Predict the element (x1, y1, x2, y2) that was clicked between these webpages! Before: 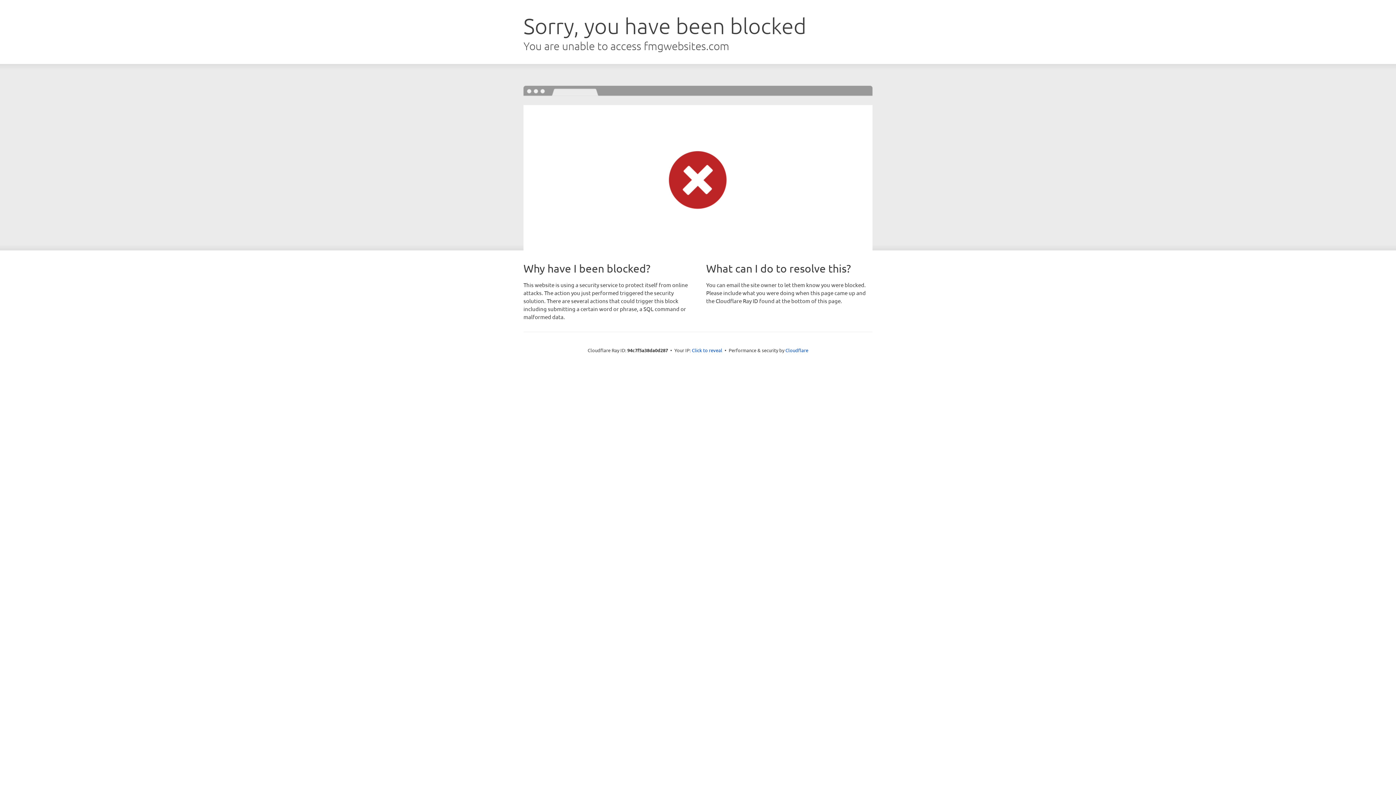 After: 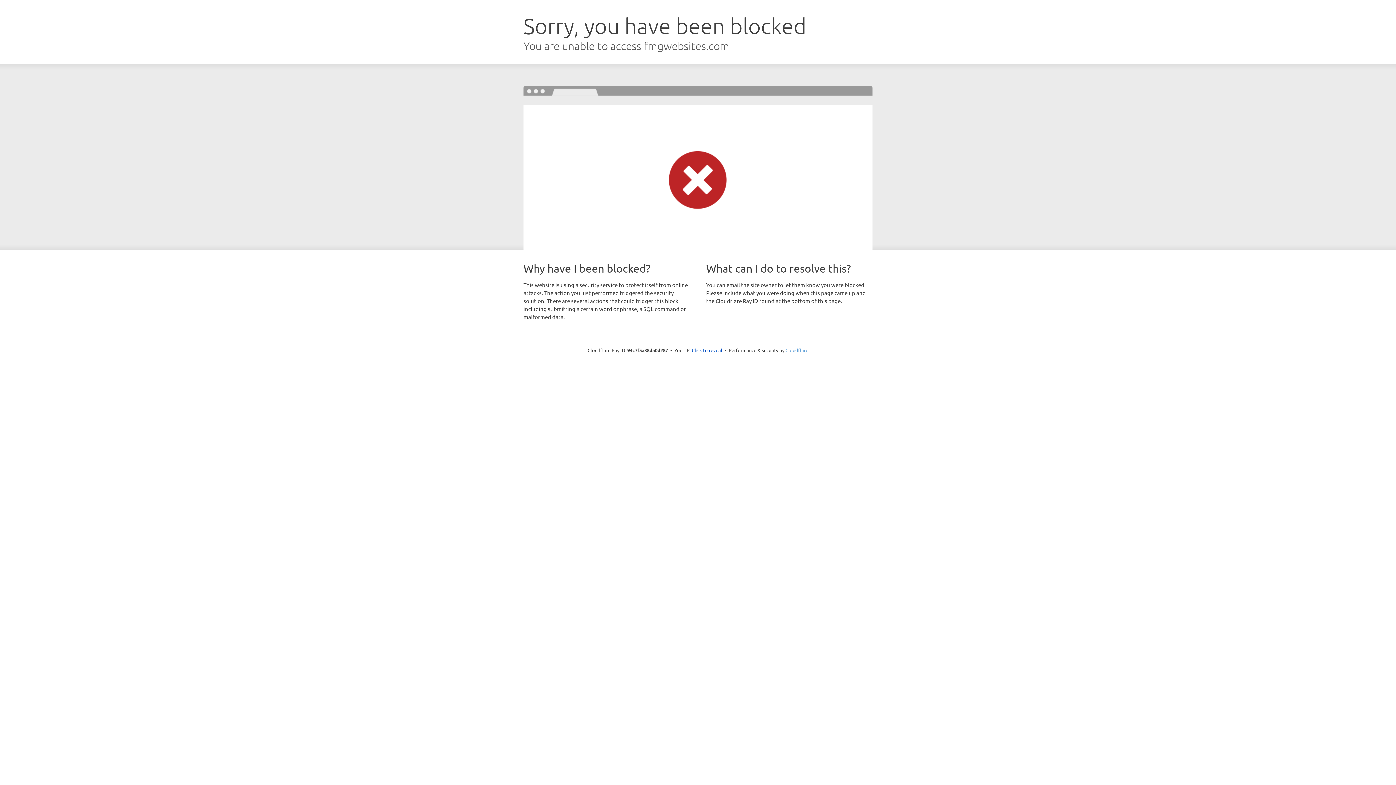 Action: label: Cloudflare bbox: (785, 347, 808, 353)